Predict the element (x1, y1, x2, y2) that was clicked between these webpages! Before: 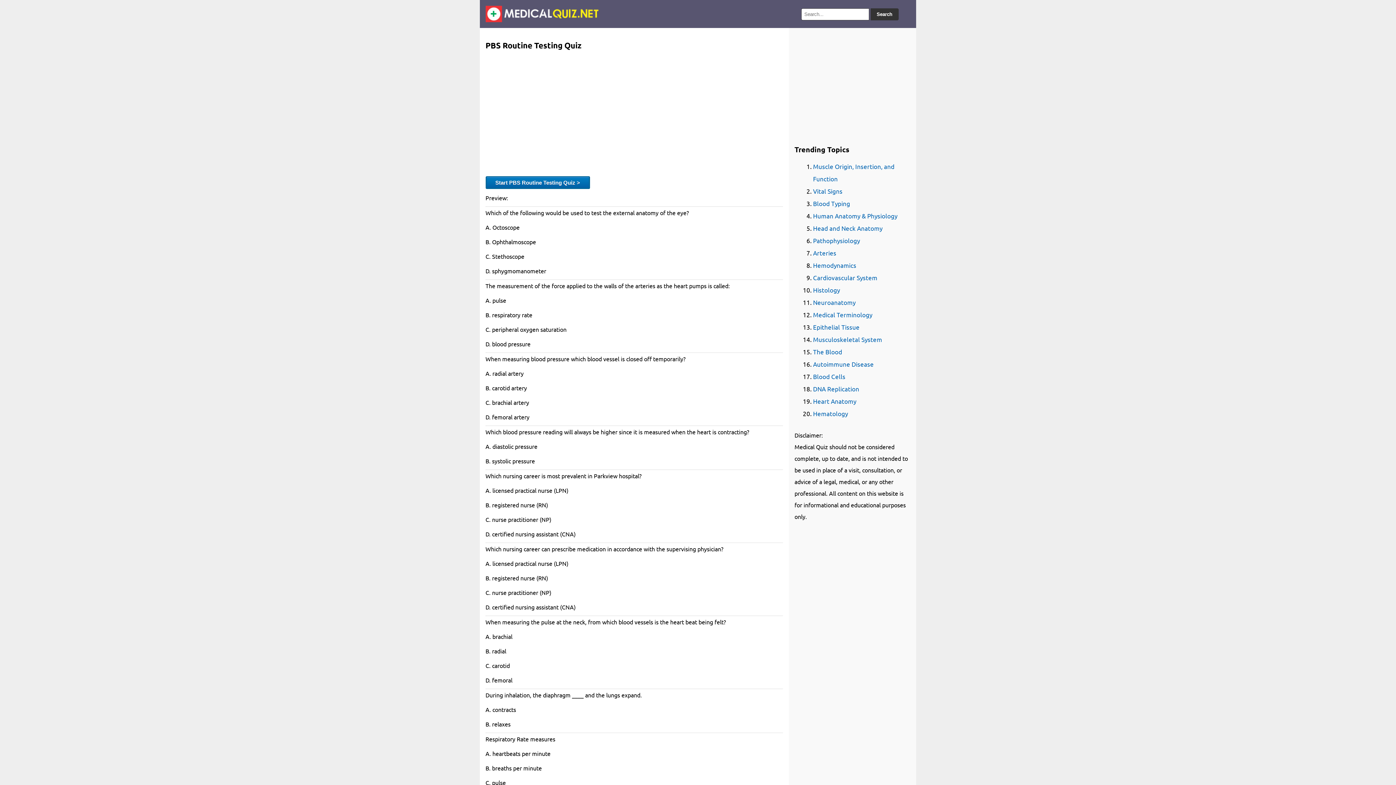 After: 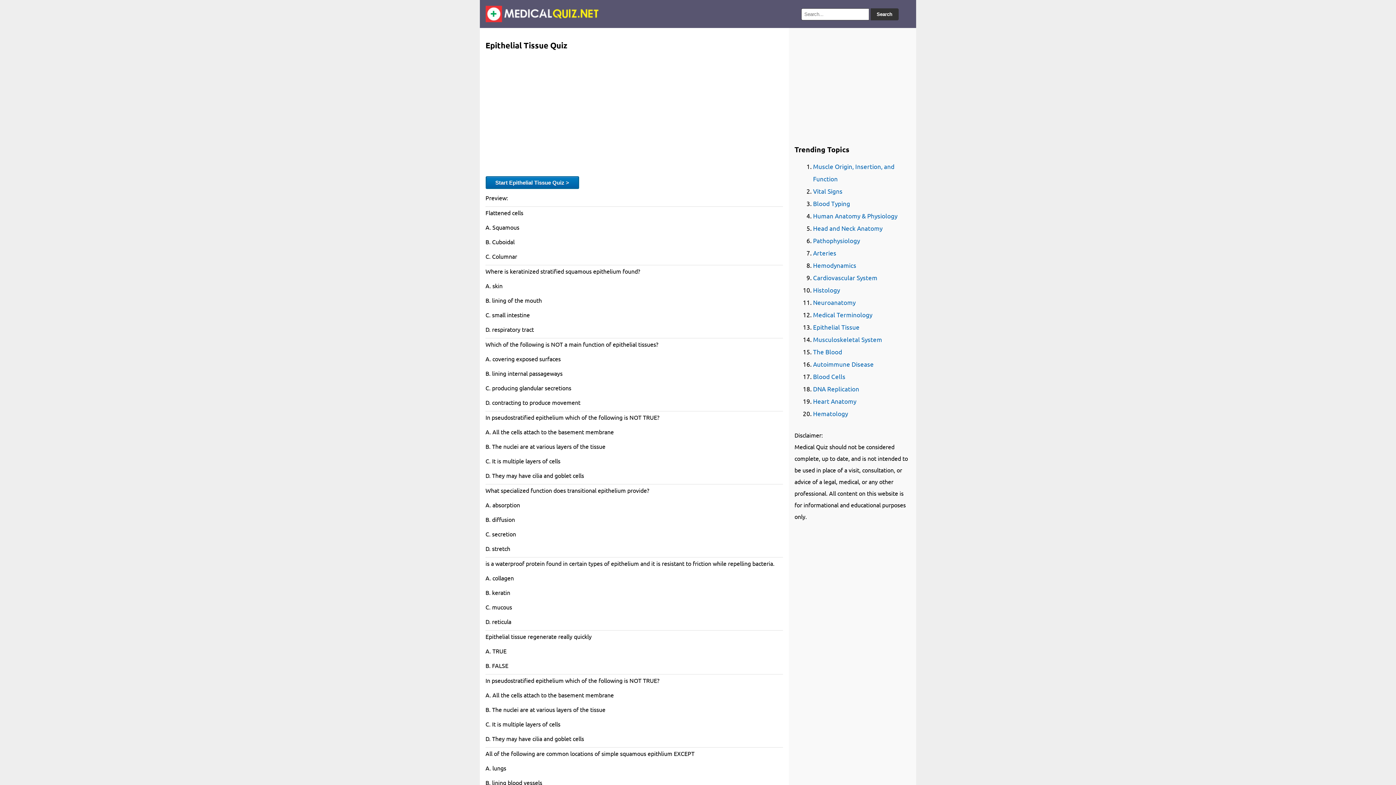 Action: label: Epithelial Tissue bbox: (813, 323, 859, 330)